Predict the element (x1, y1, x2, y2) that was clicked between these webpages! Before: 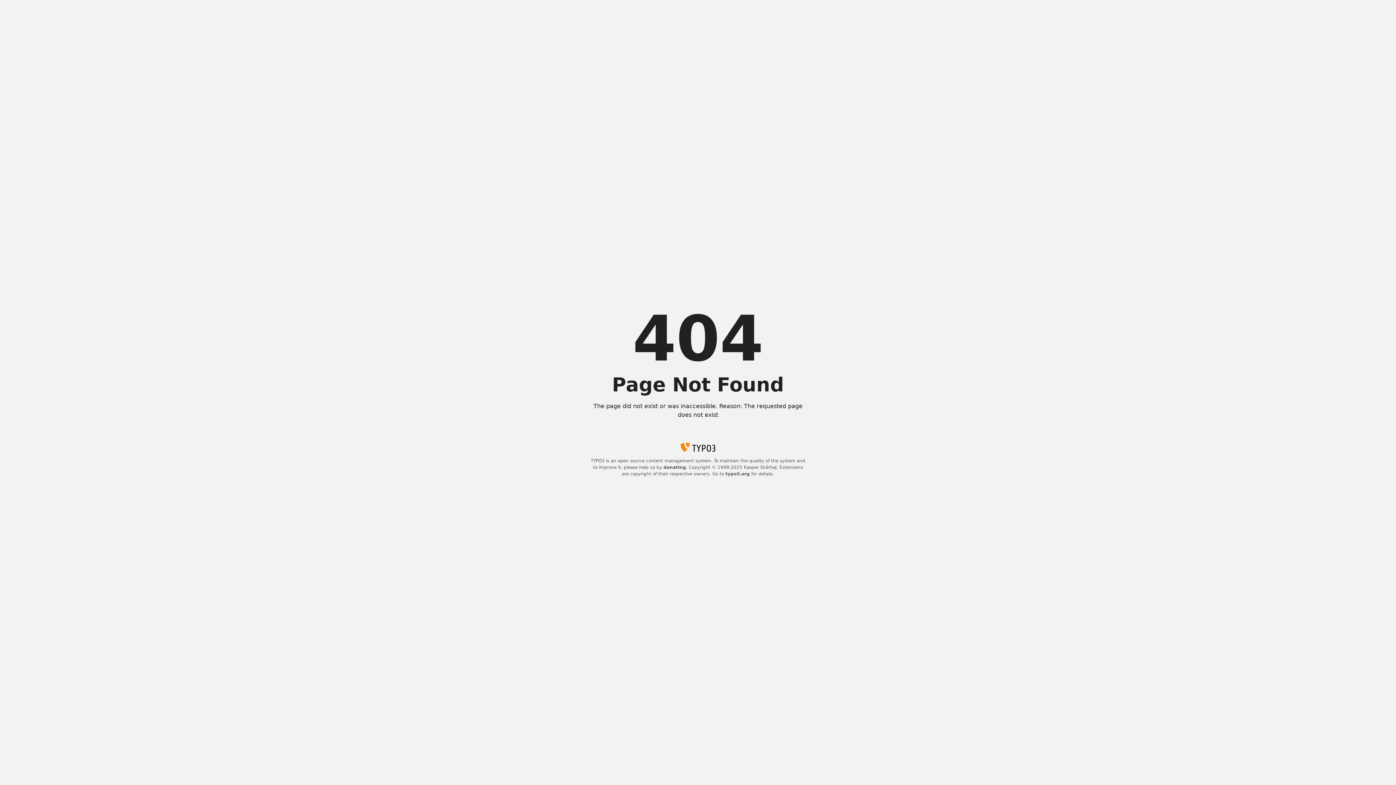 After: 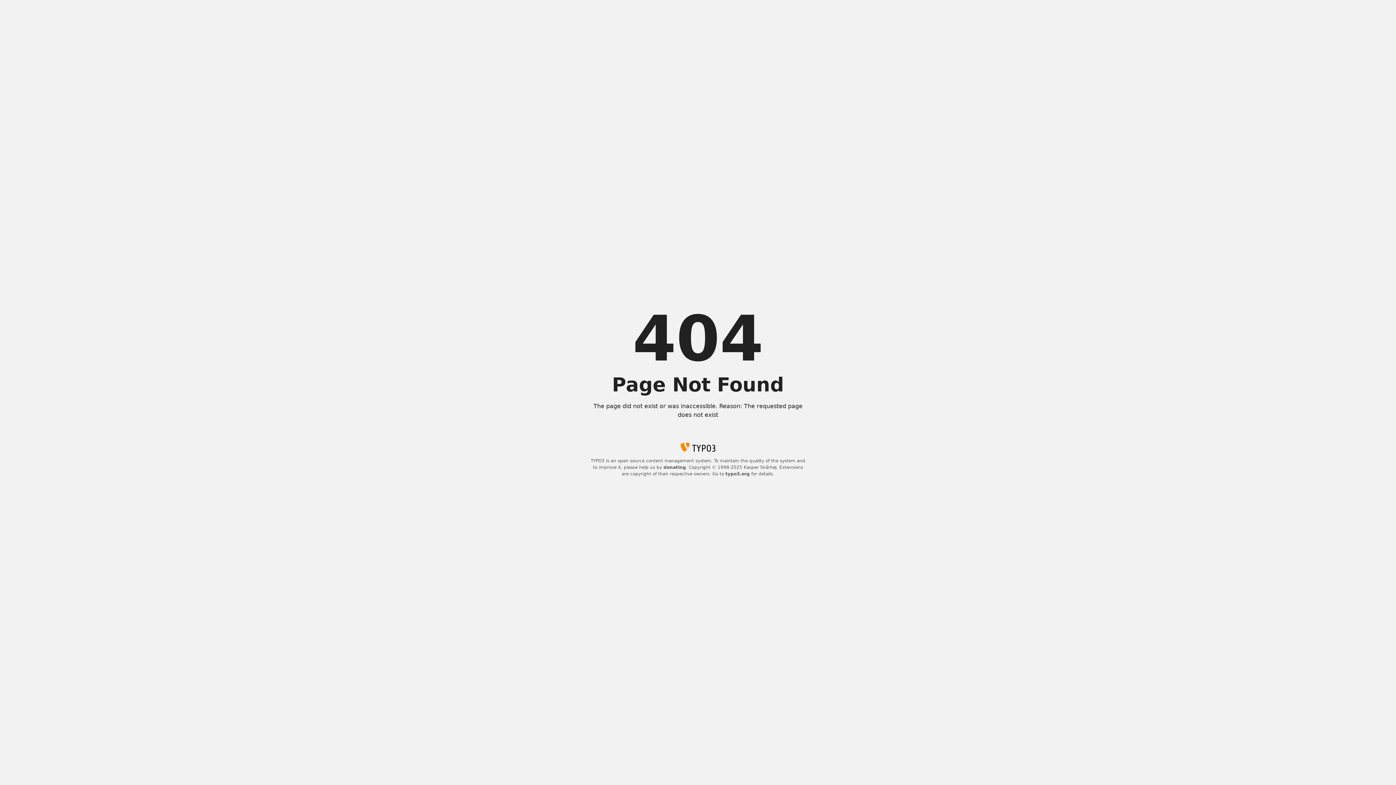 Action: label: typo3.org bbox: (725, 471, 750, 476)